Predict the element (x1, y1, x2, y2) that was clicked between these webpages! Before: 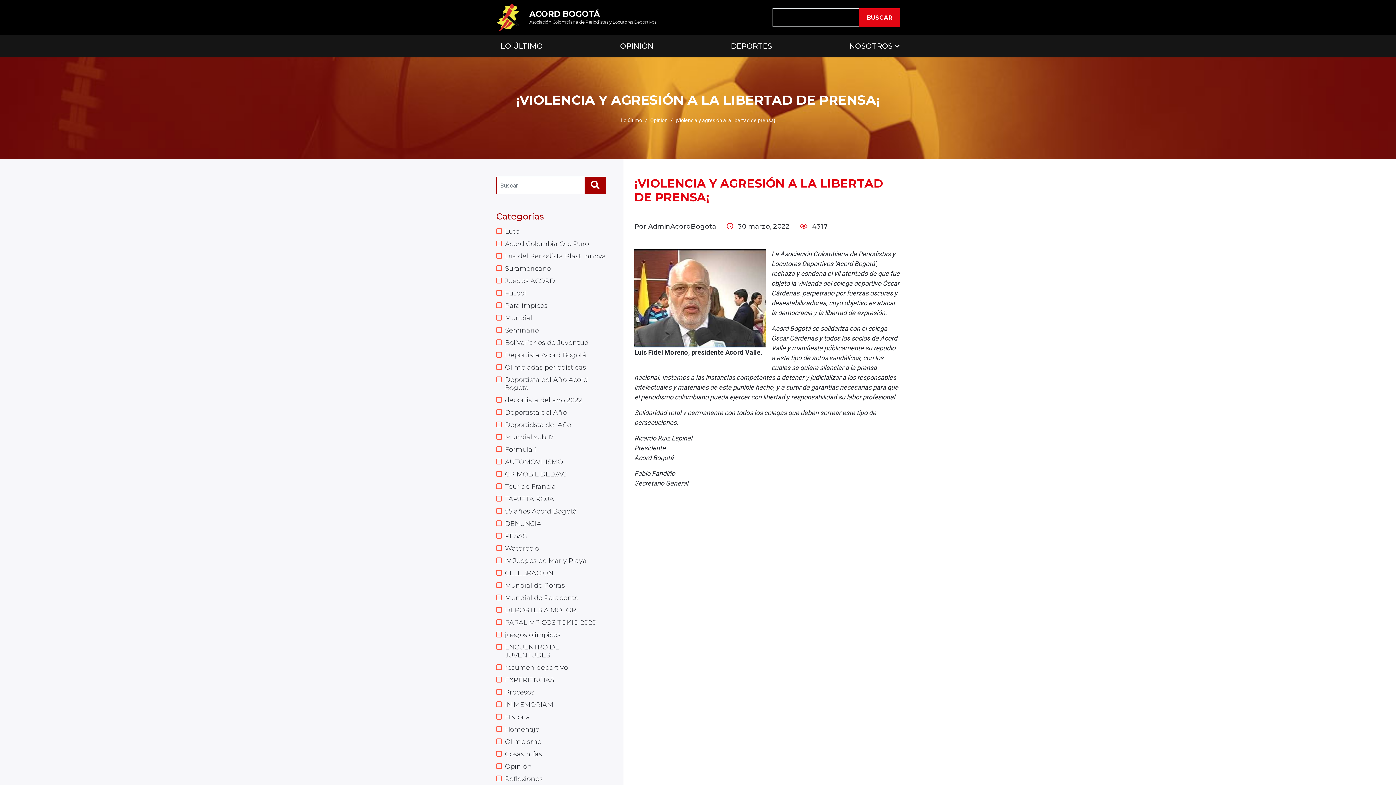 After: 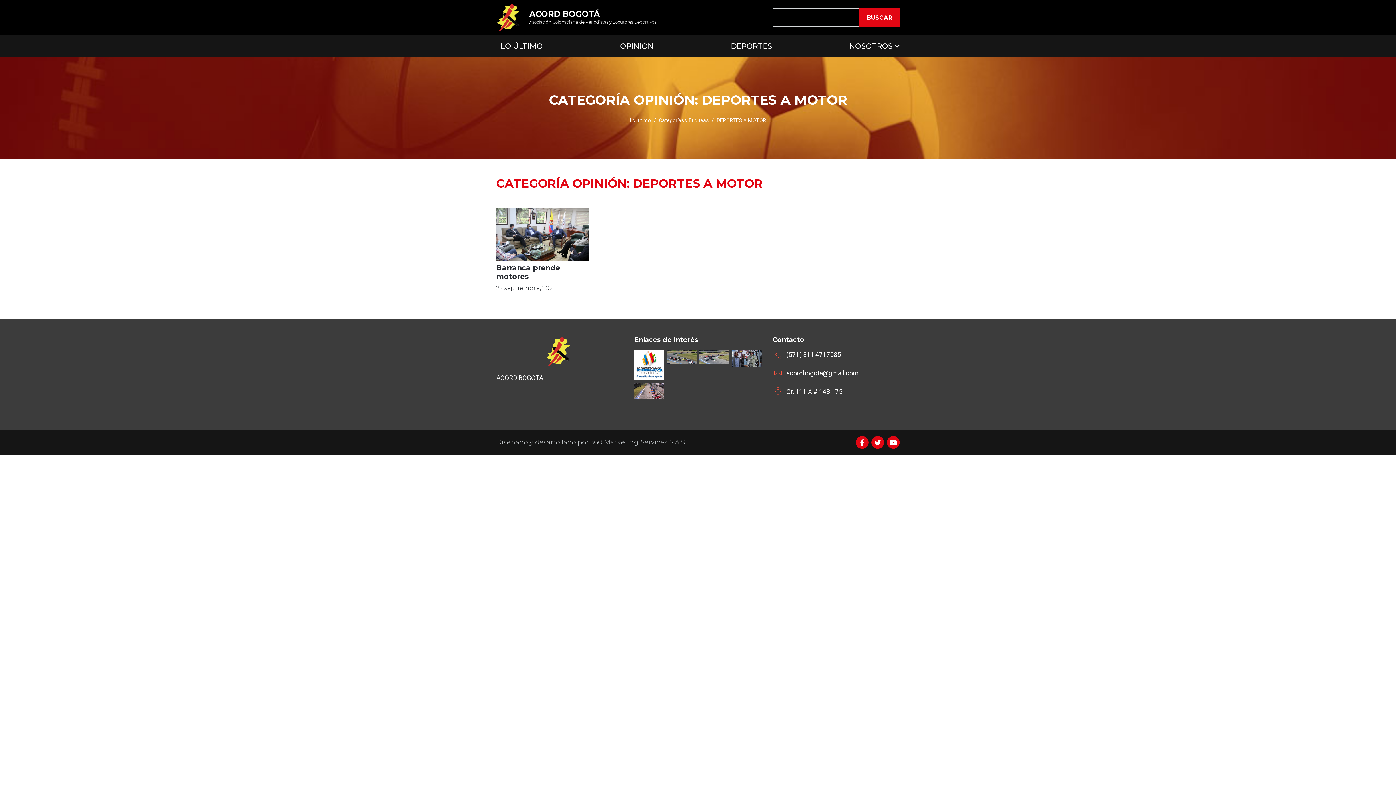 Action: label: DEPORTES A MOTOR bbox: (496, 606, 606, 614)